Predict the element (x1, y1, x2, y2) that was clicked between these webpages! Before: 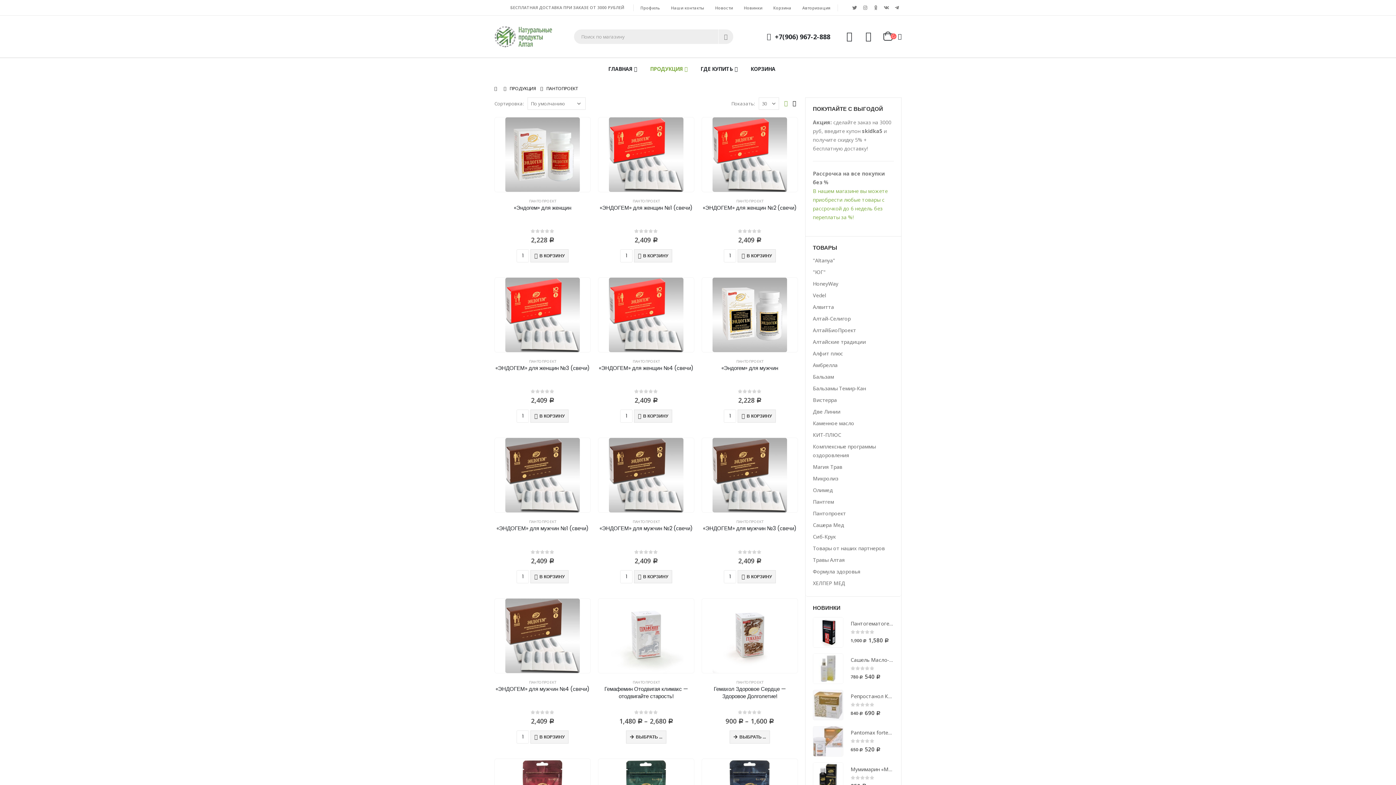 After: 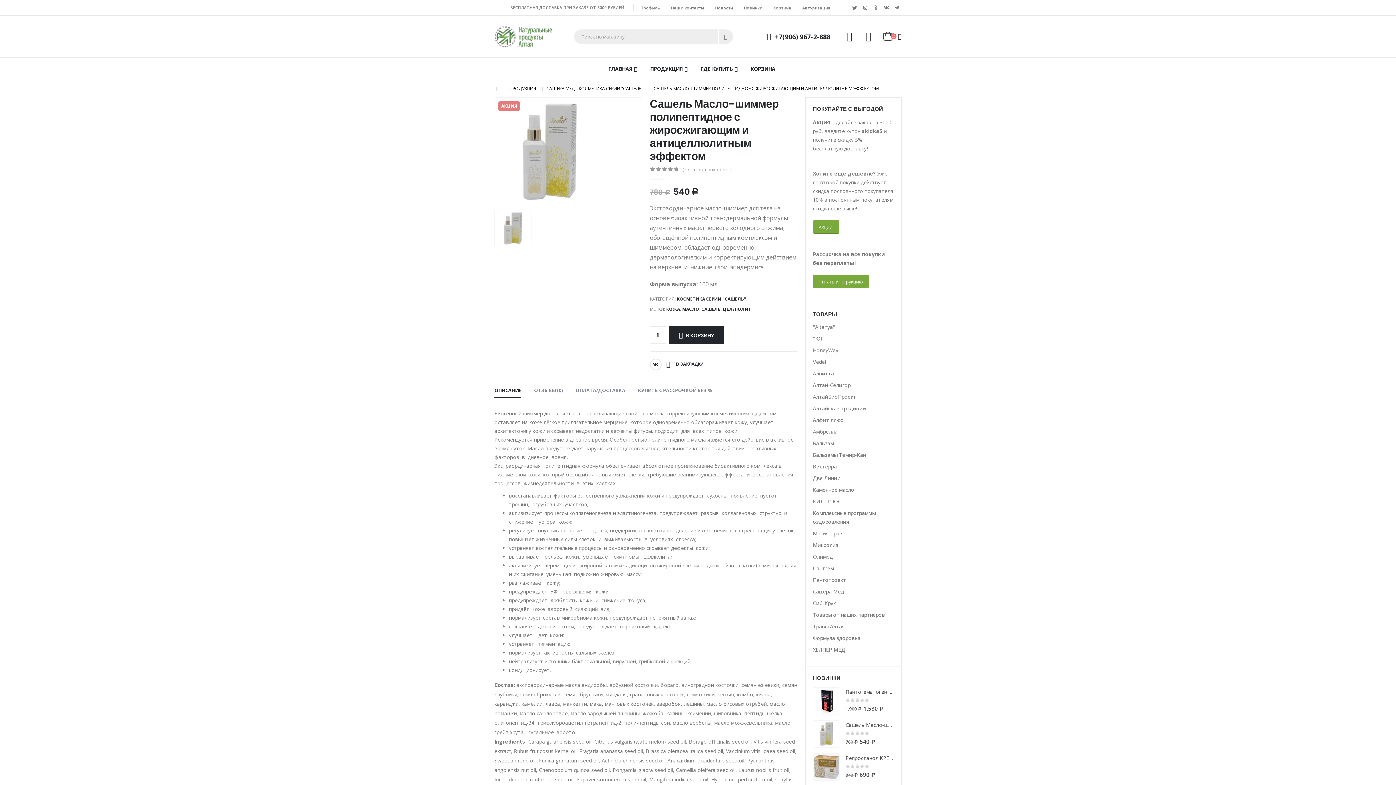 Action: label: Сашель Масло-шиммер полипептидное с жиросжигающим и антицеллюлитным эффектом bbox: (850, 656, 894, 663)